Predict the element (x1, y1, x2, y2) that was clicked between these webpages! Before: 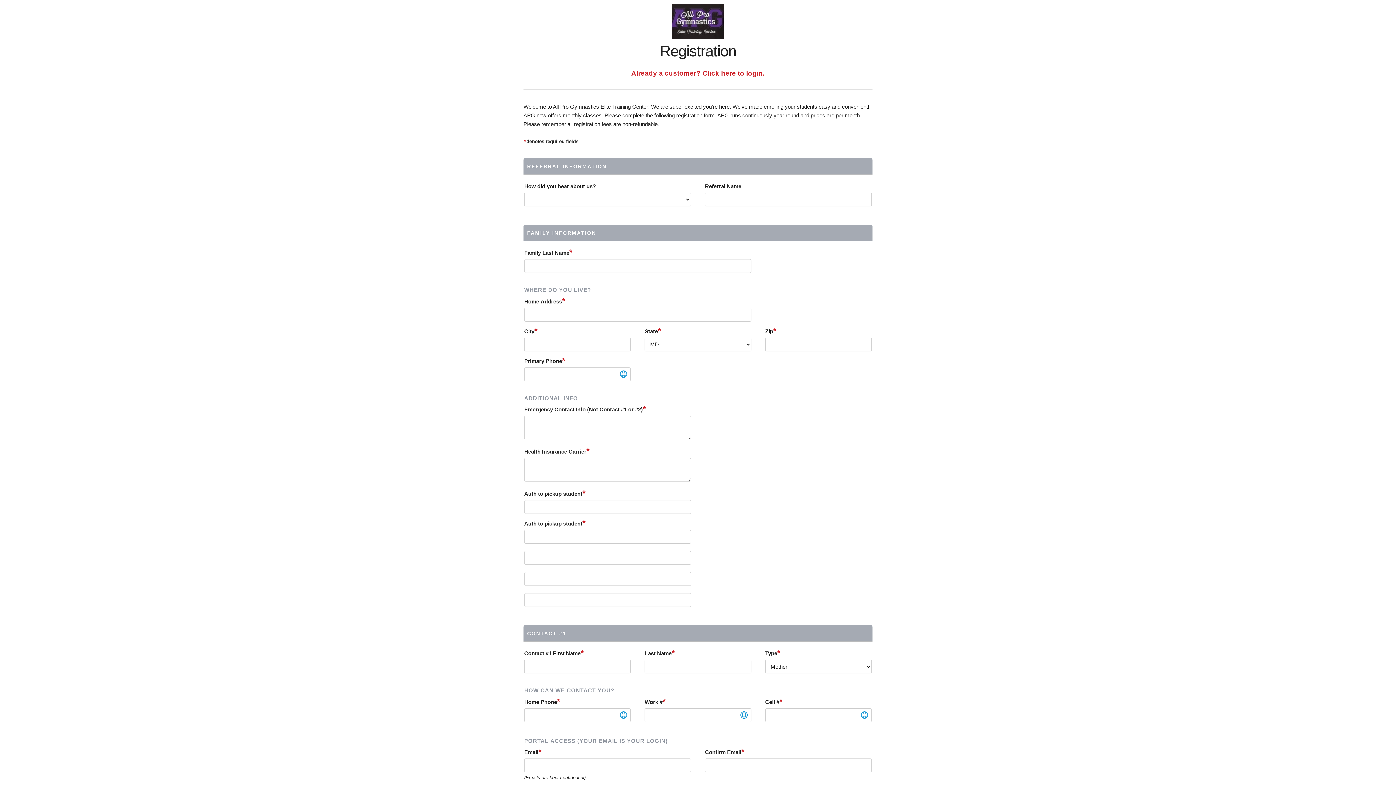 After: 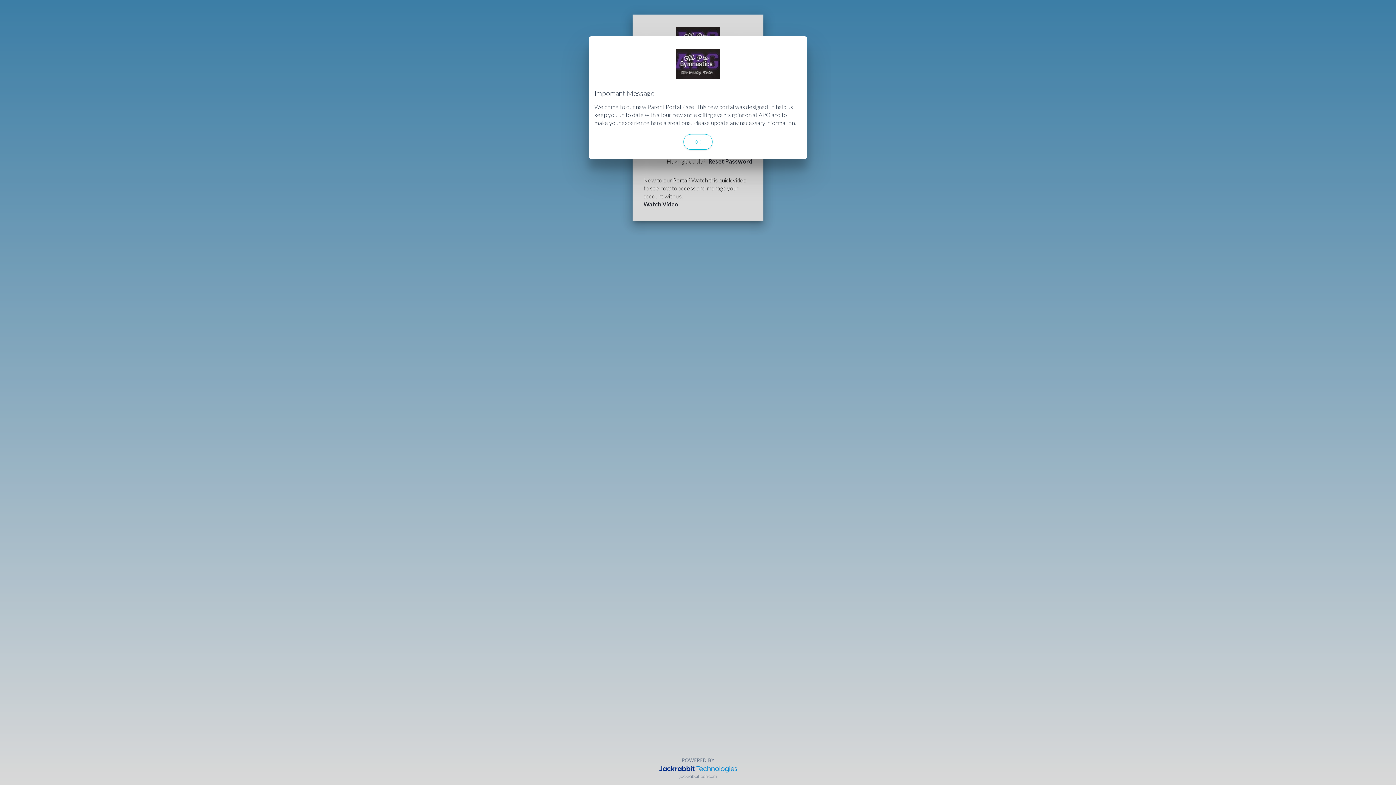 Action: label: Already a customer? Click here to login. bbox: (631, 69, 764, 77)